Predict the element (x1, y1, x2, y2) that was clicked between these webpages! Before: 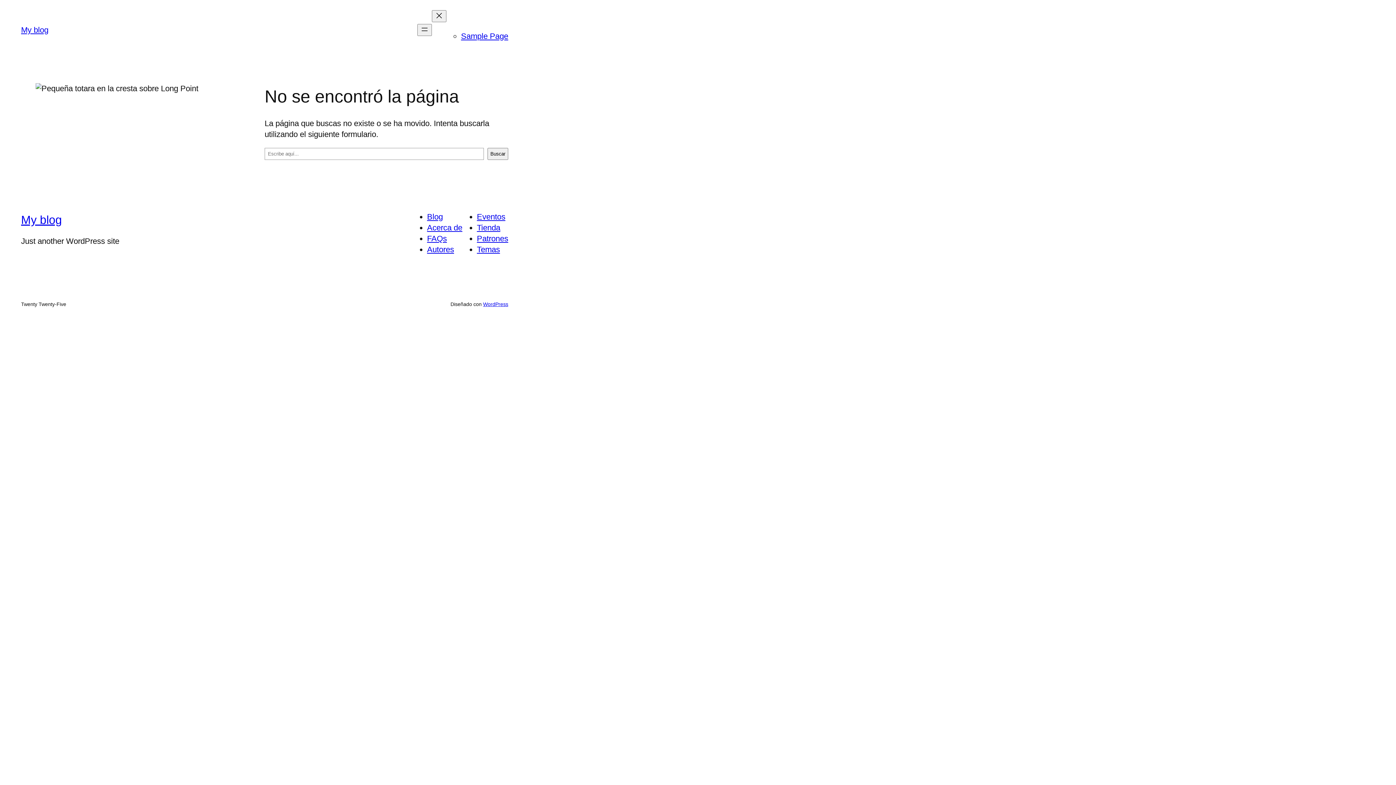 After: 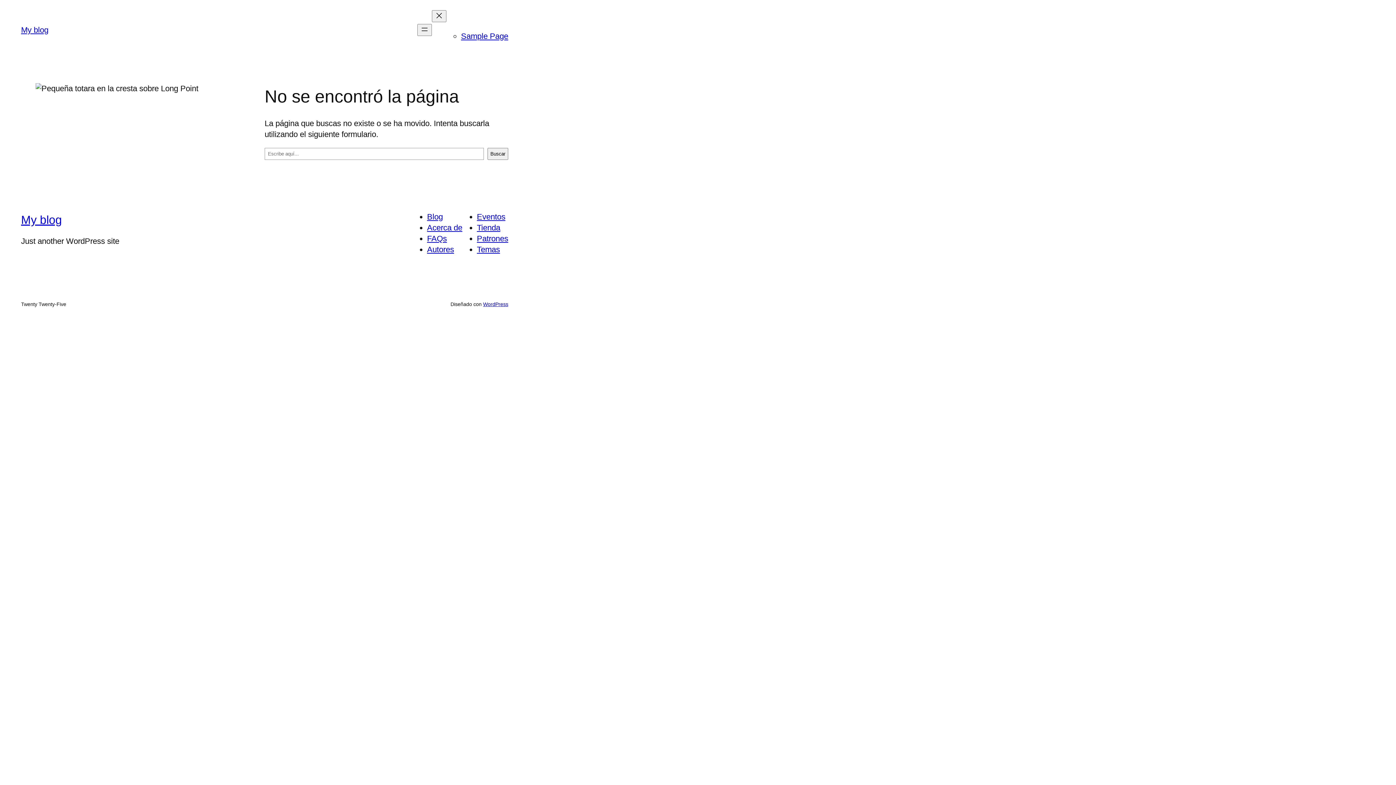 Action: bbox: (427, 223, 462, 232) label: Acerca de